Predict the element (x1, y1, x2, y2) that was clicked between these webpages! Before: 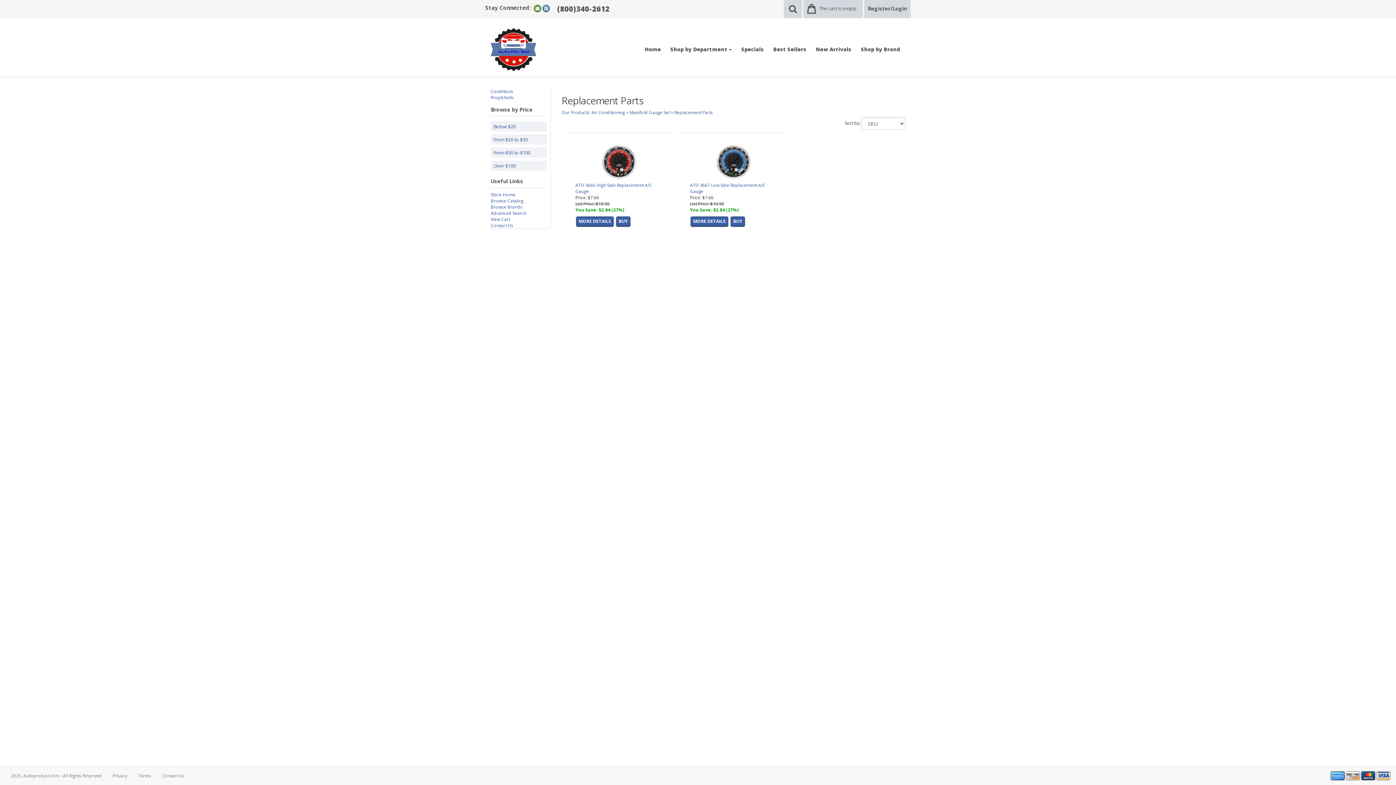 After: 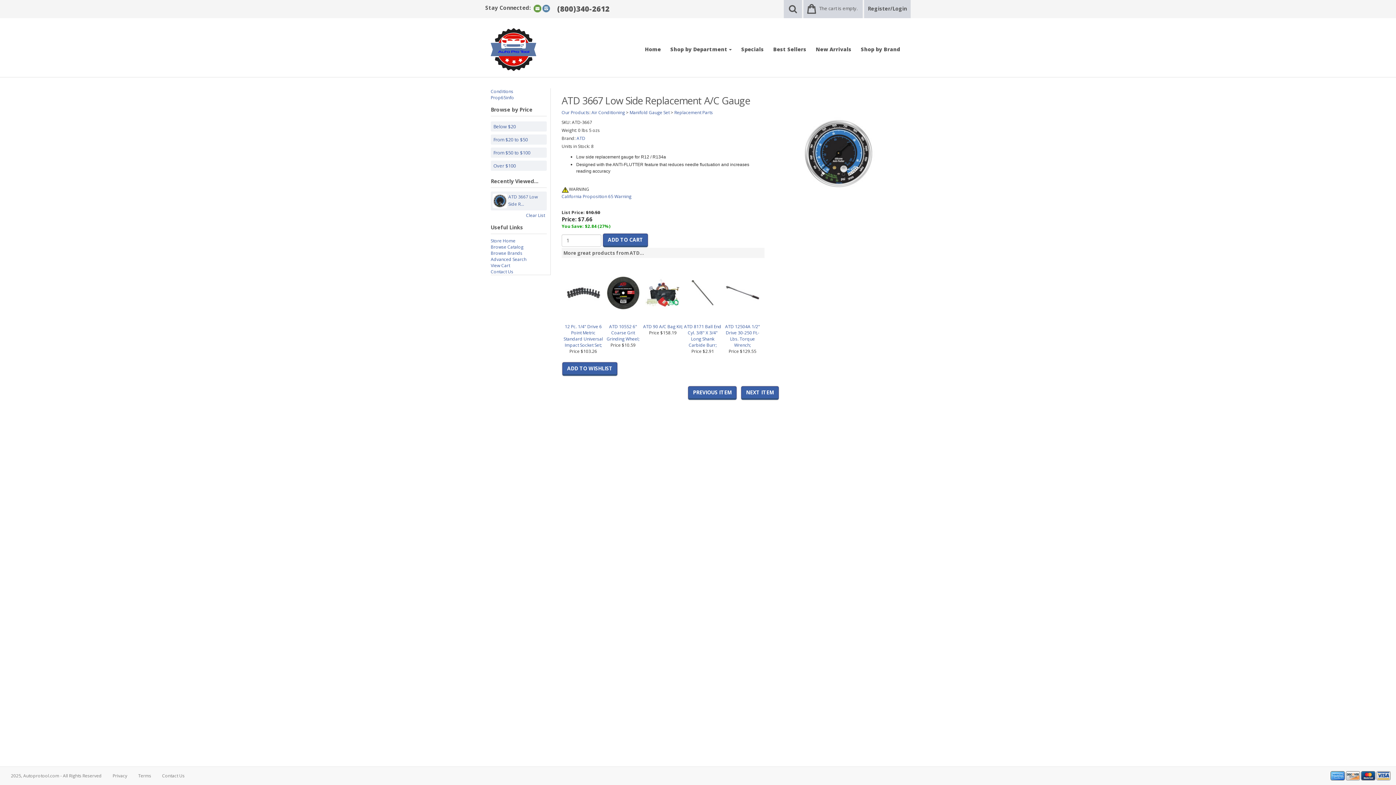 Action: bbox: (690, 216, 728, 226) label: MORE DETAILS